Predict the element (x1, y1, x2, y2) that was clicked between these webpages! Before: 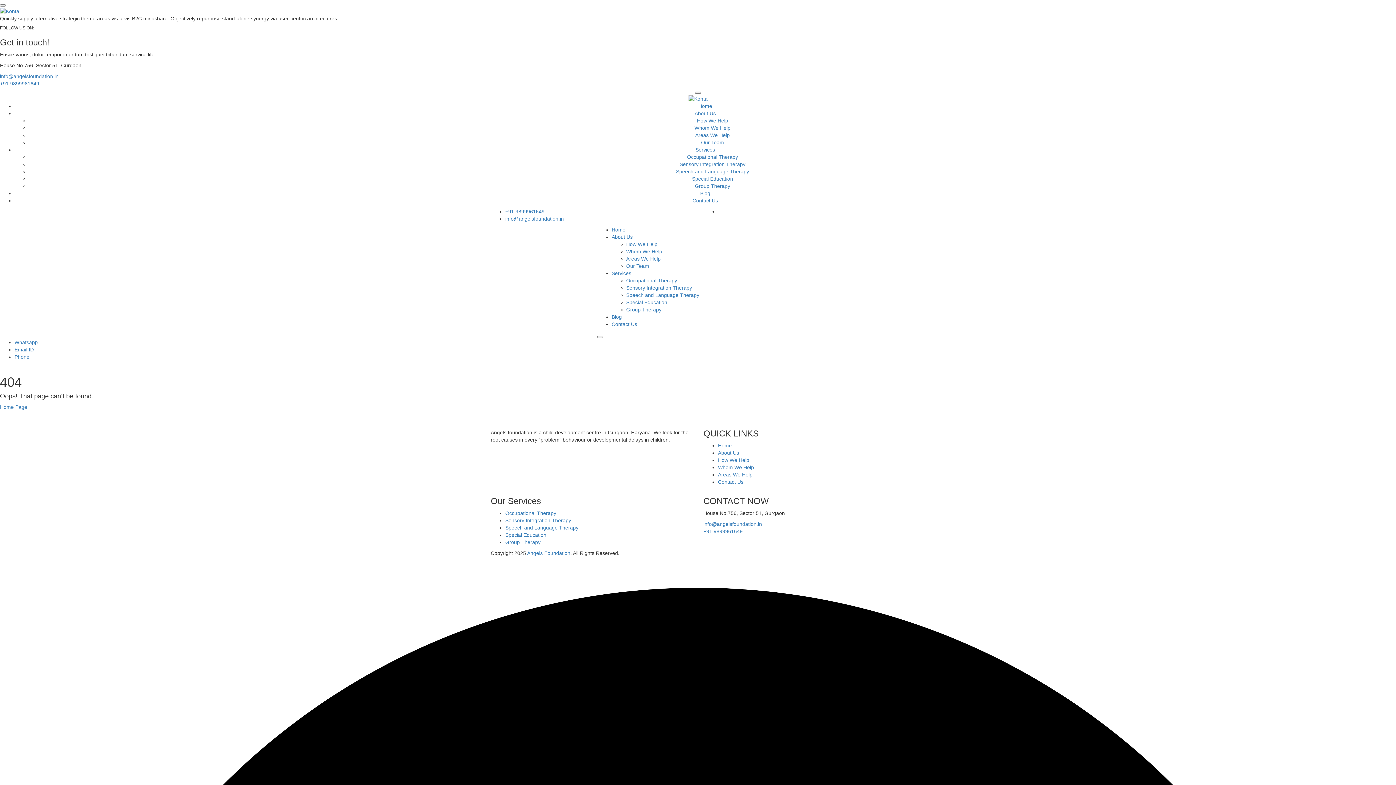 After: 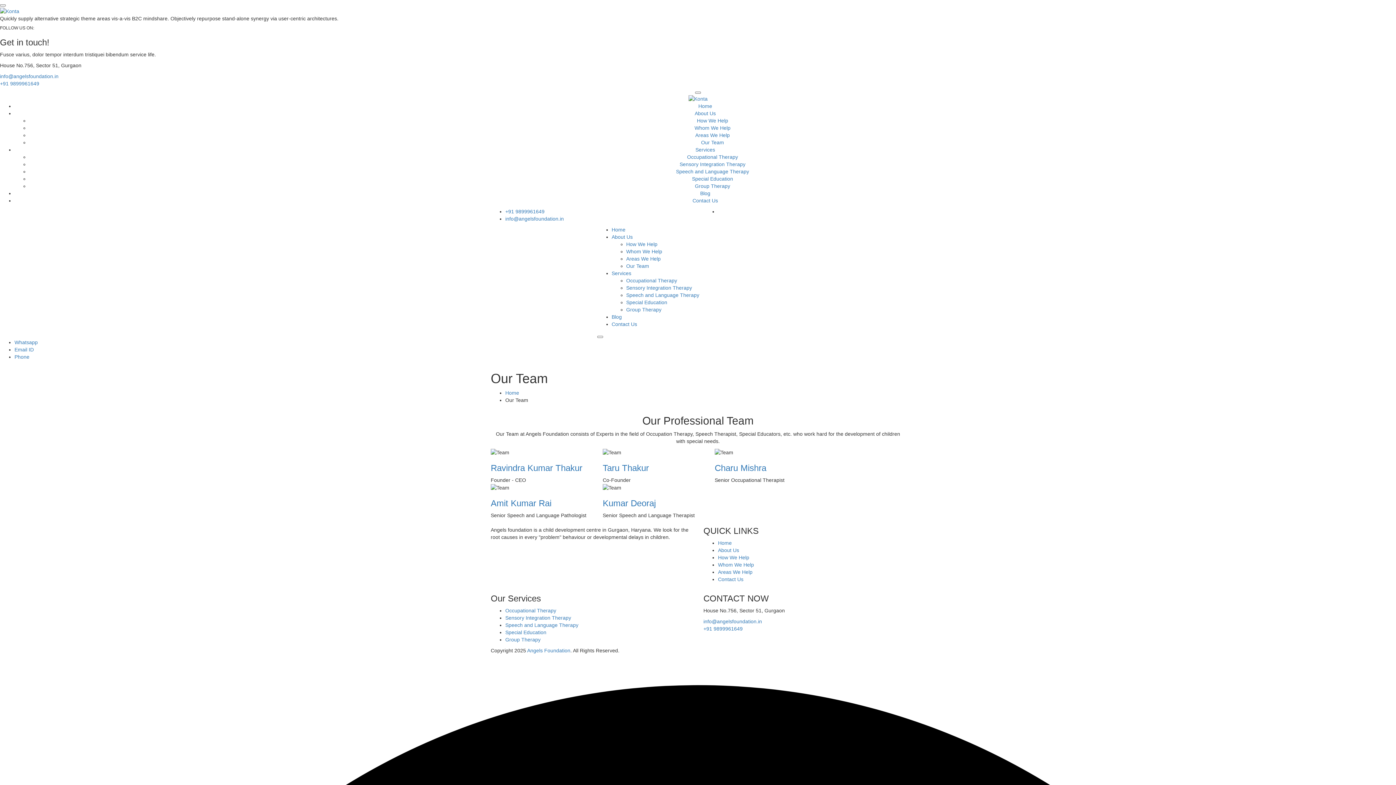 Action: label: Our Team bbox: (626, 263, 649, 268)